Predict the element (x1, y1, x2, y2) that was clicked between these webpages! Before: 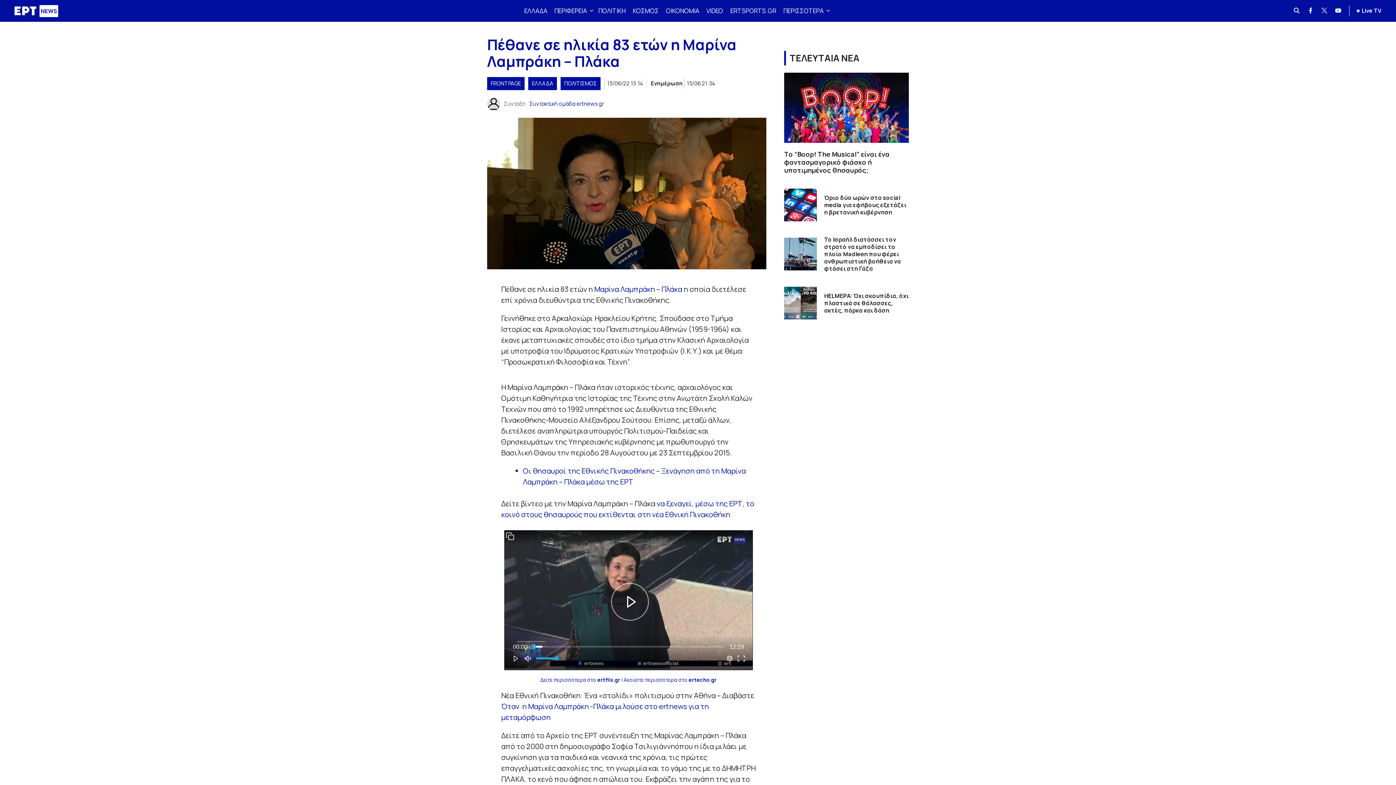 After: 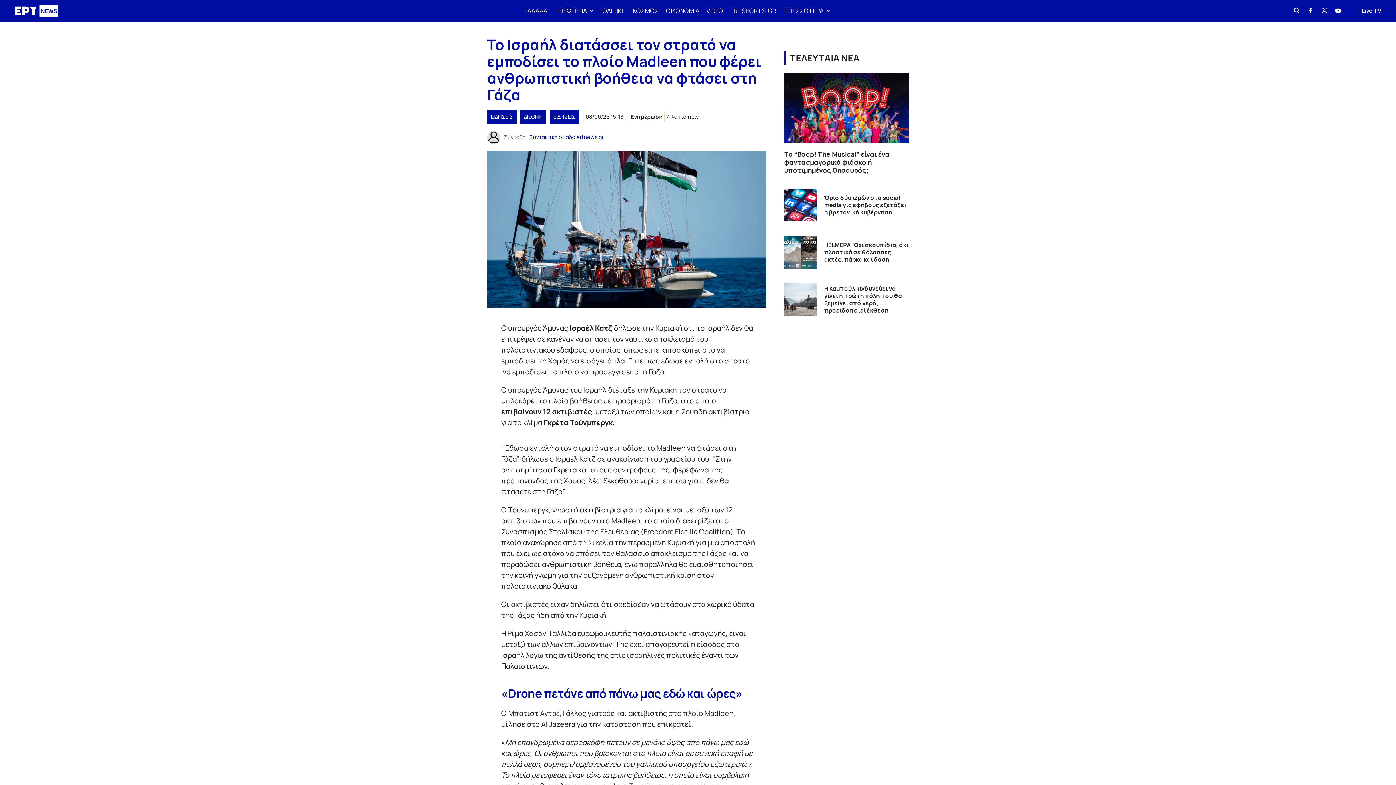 Action: bbox: (784, 237, 817, 270)